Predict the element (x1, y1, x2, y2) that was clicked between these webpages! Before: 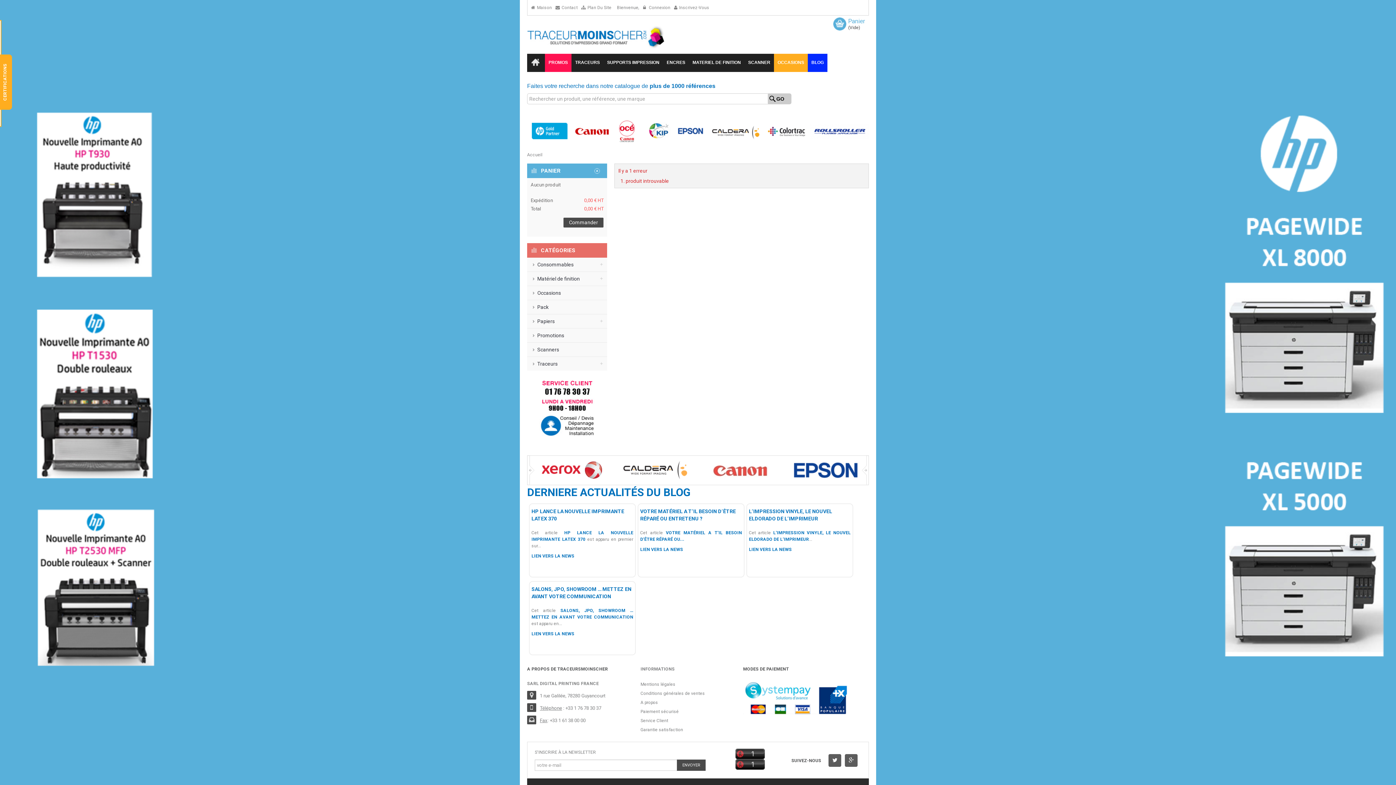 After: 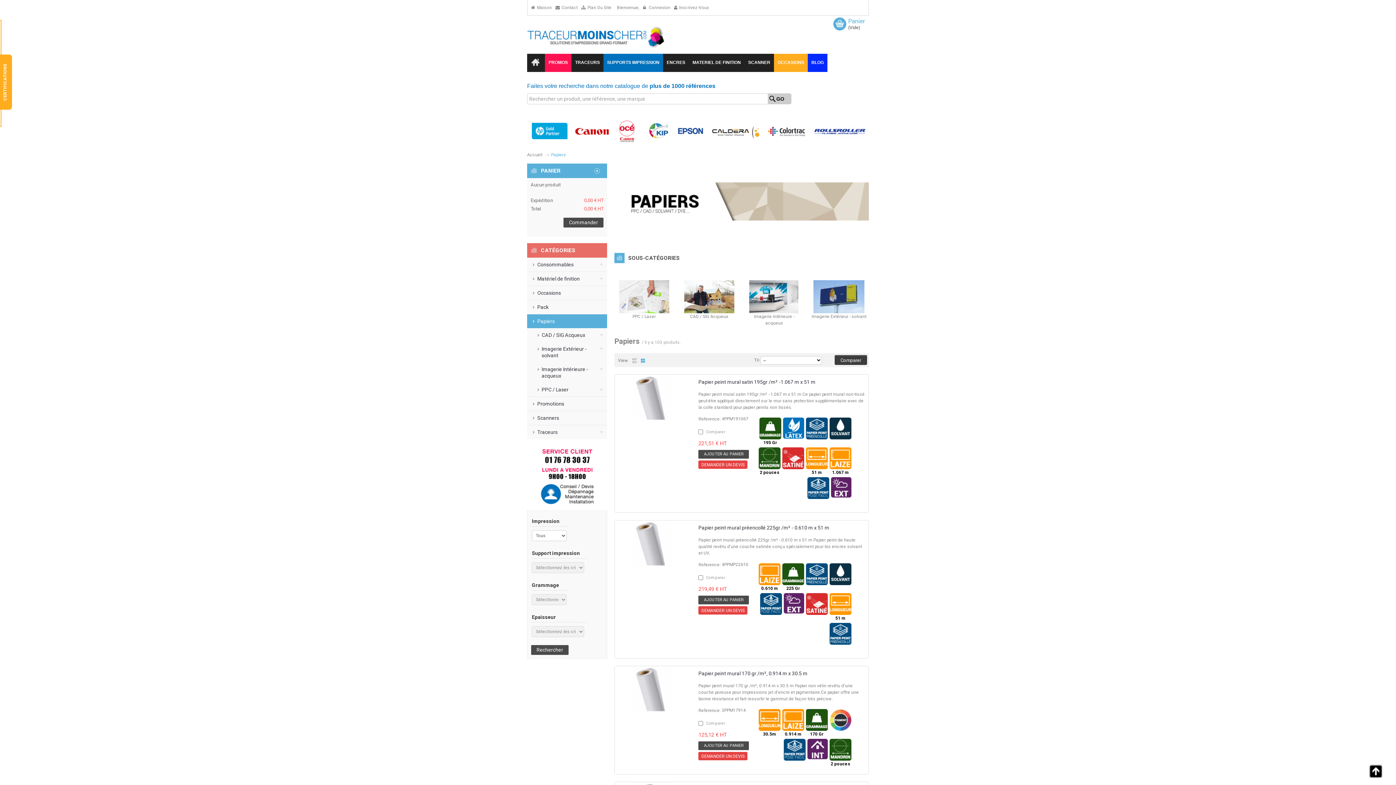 Action: label: Papiers bbox: (527, 314, 607, 328)